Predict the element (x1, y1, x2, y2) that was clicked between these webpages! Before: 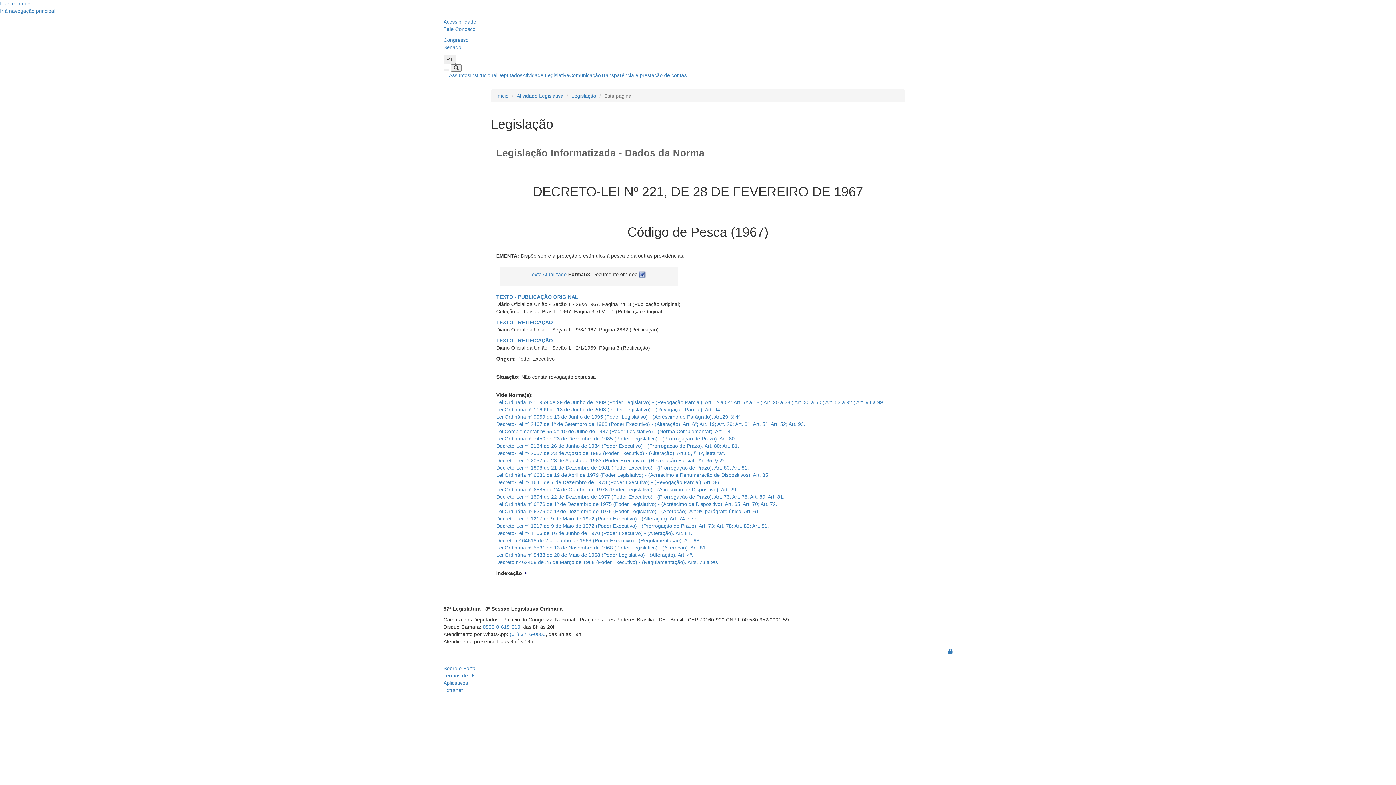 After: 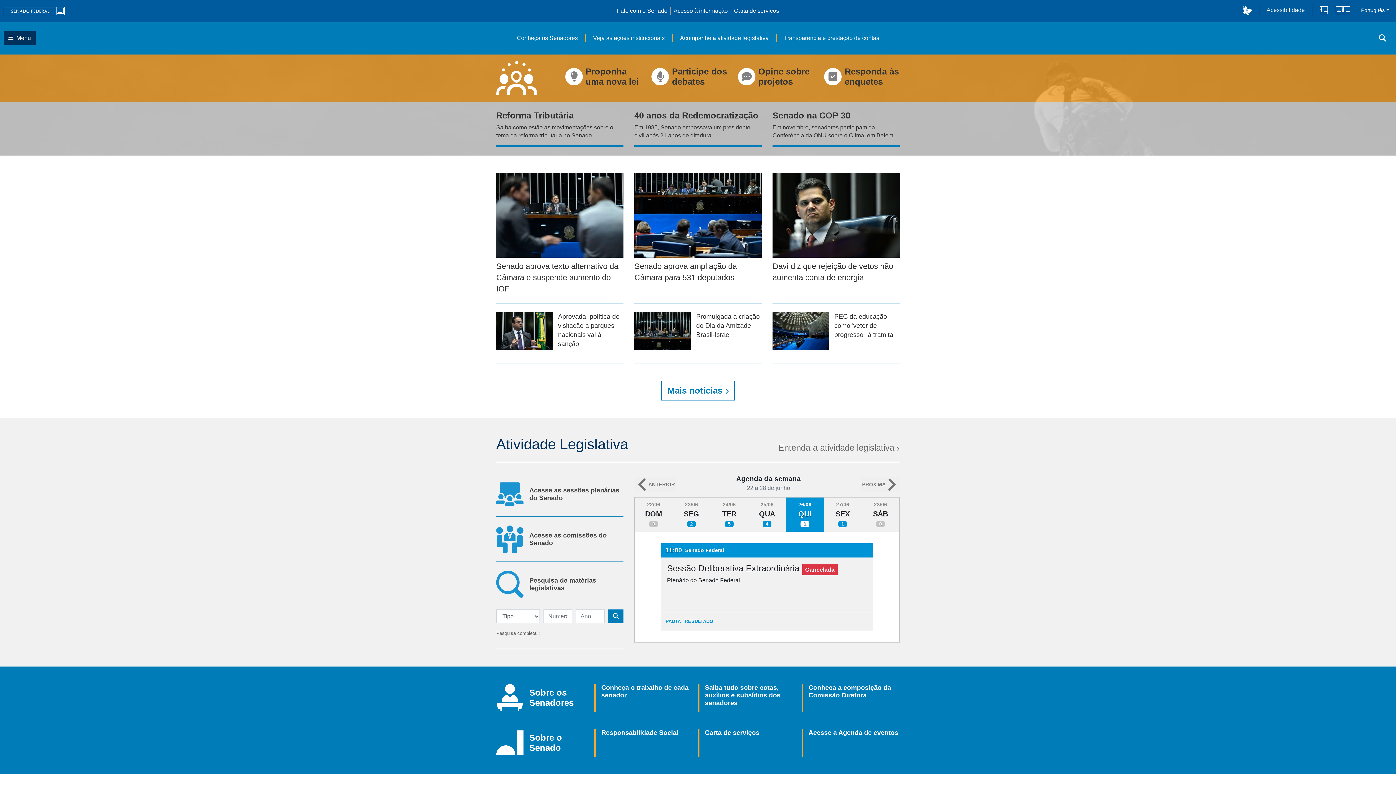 Action: label: Senado bbox: (443, 44, 461, 50)